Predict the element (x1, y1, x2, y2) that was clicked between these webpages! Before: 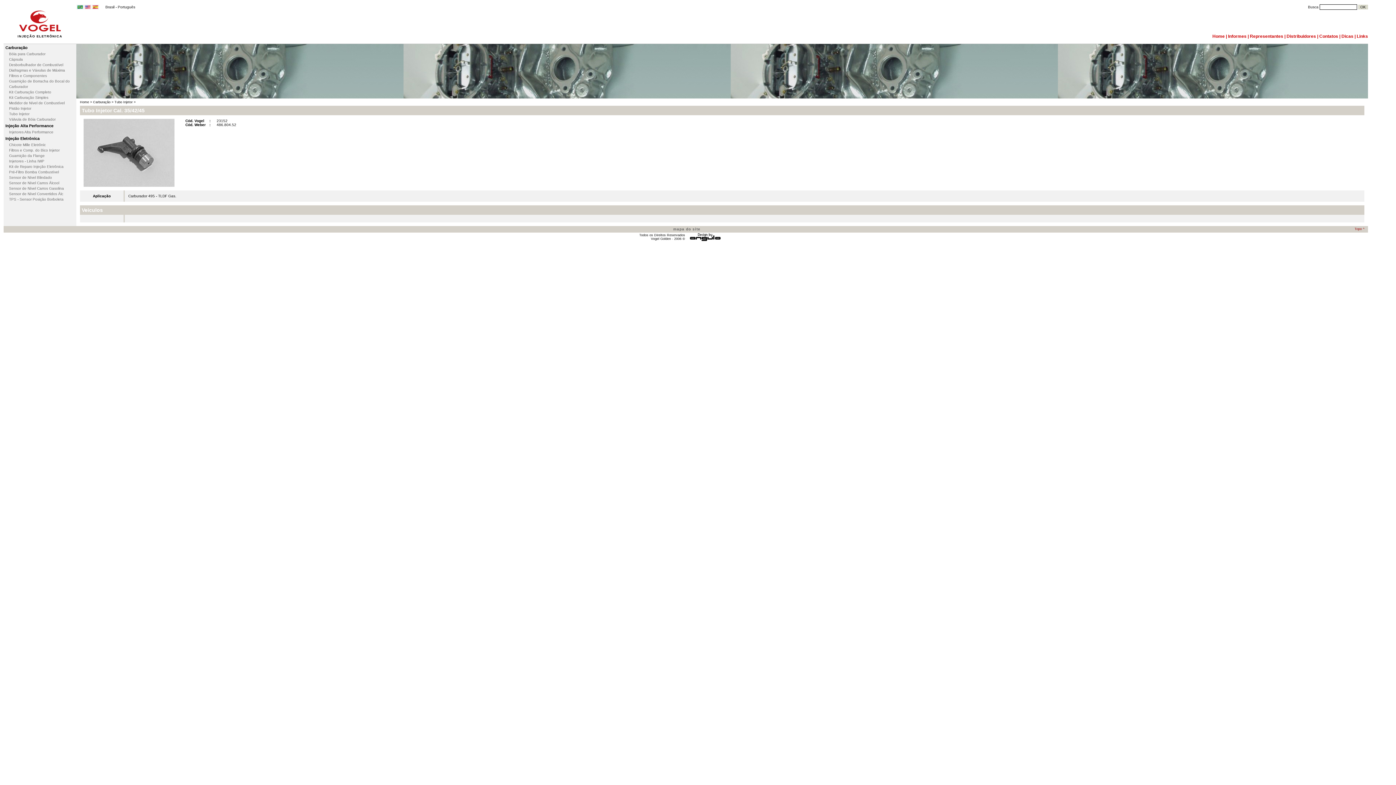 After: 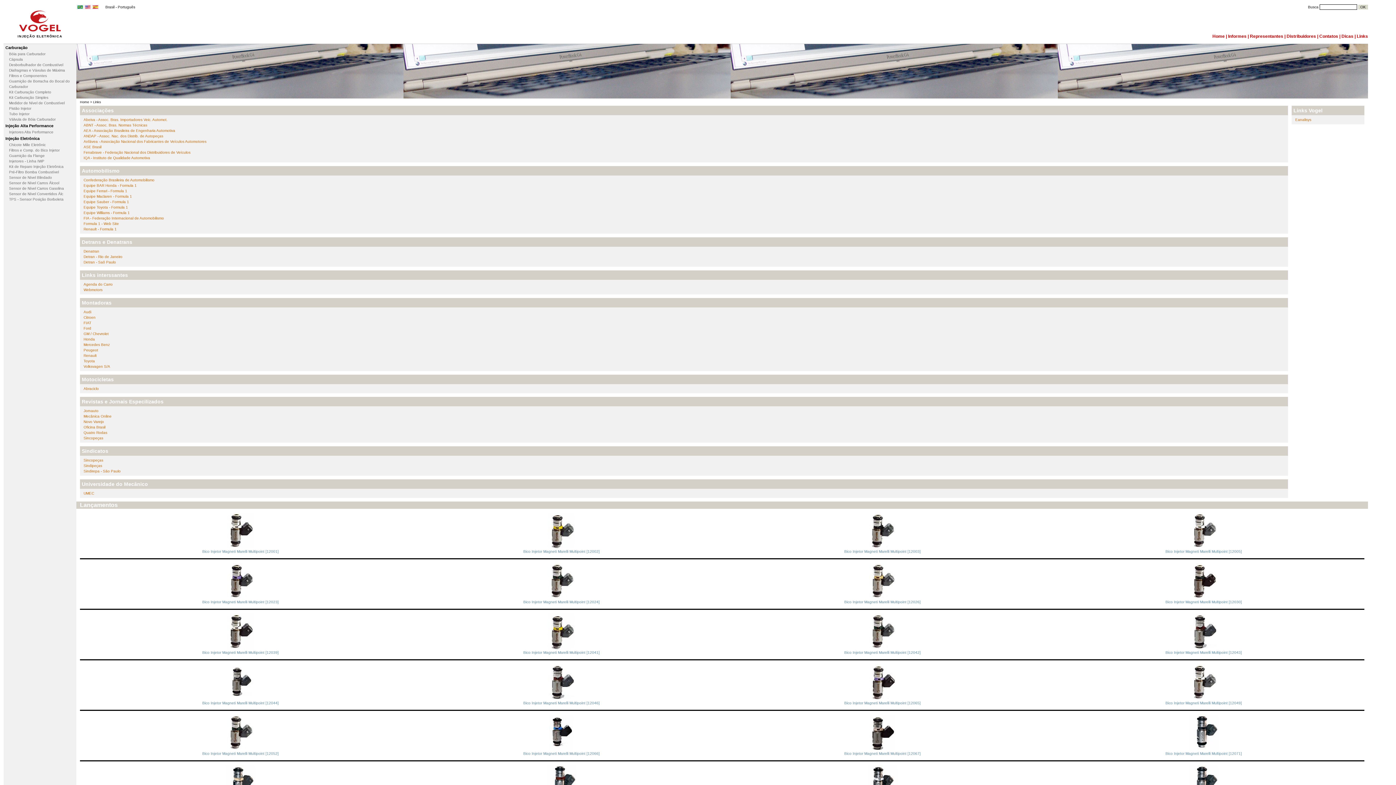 Action: label: Links bbox: (1357, 33, 1368, 38)